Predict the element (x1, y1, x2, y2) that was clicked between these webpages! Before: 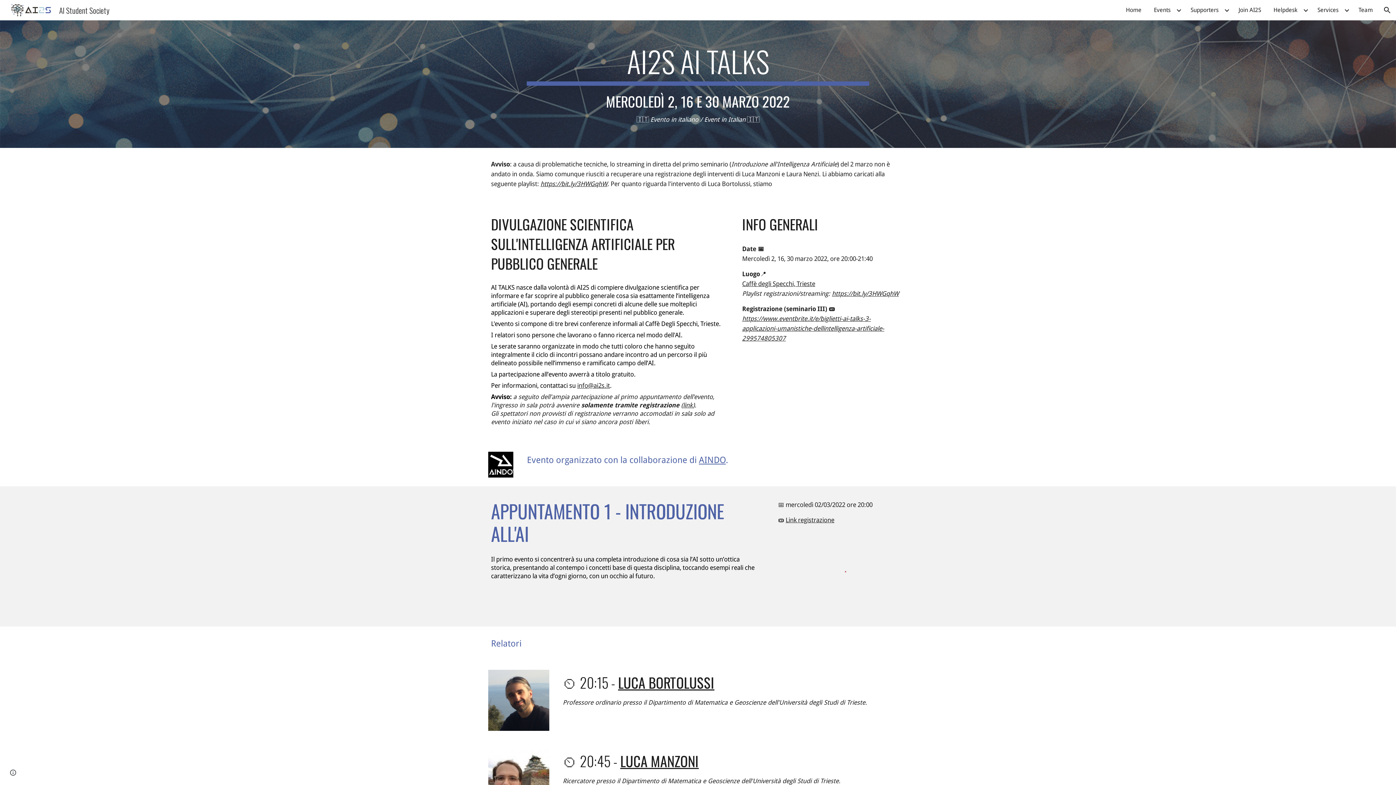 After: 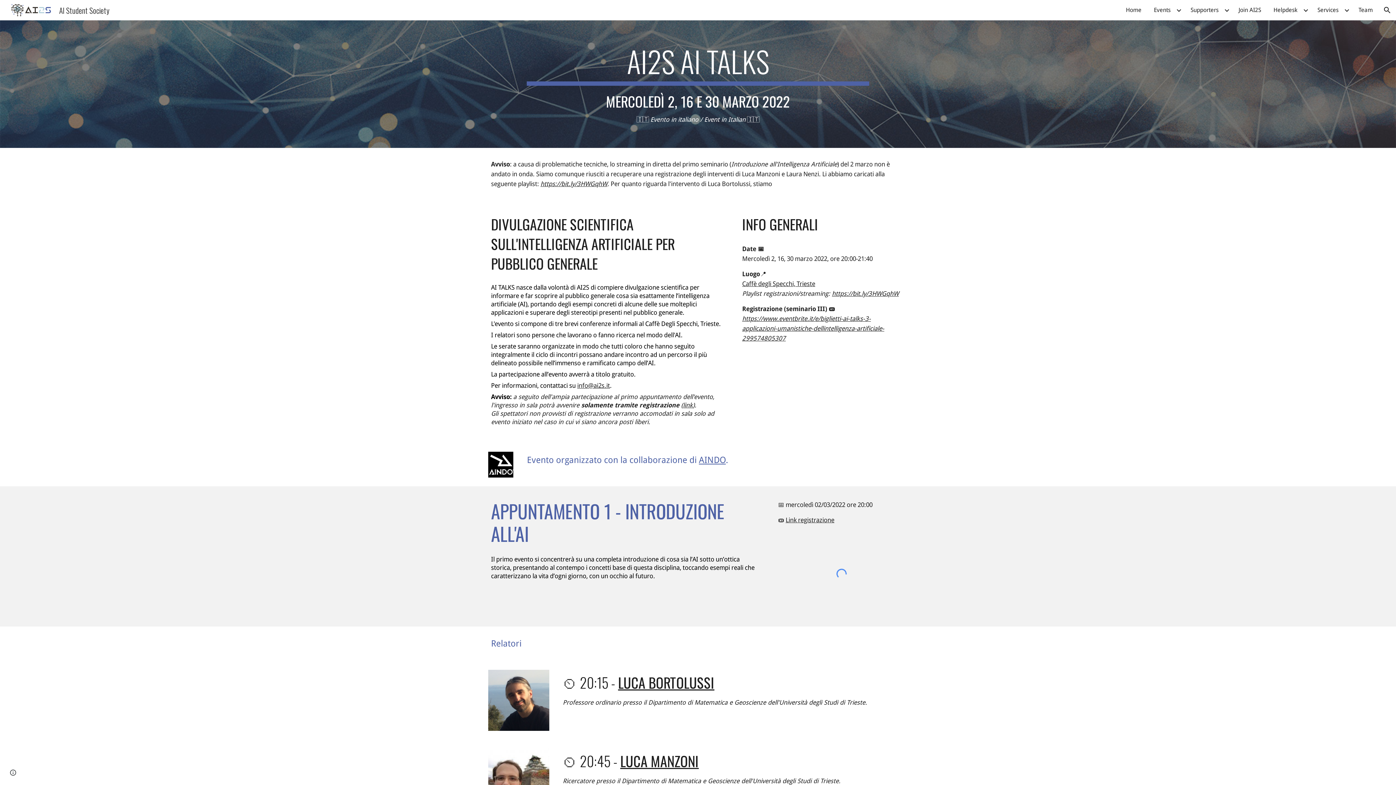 Action: bbox: (742, 280, 815, 287) label: Caffè degli Specchi, Trieste